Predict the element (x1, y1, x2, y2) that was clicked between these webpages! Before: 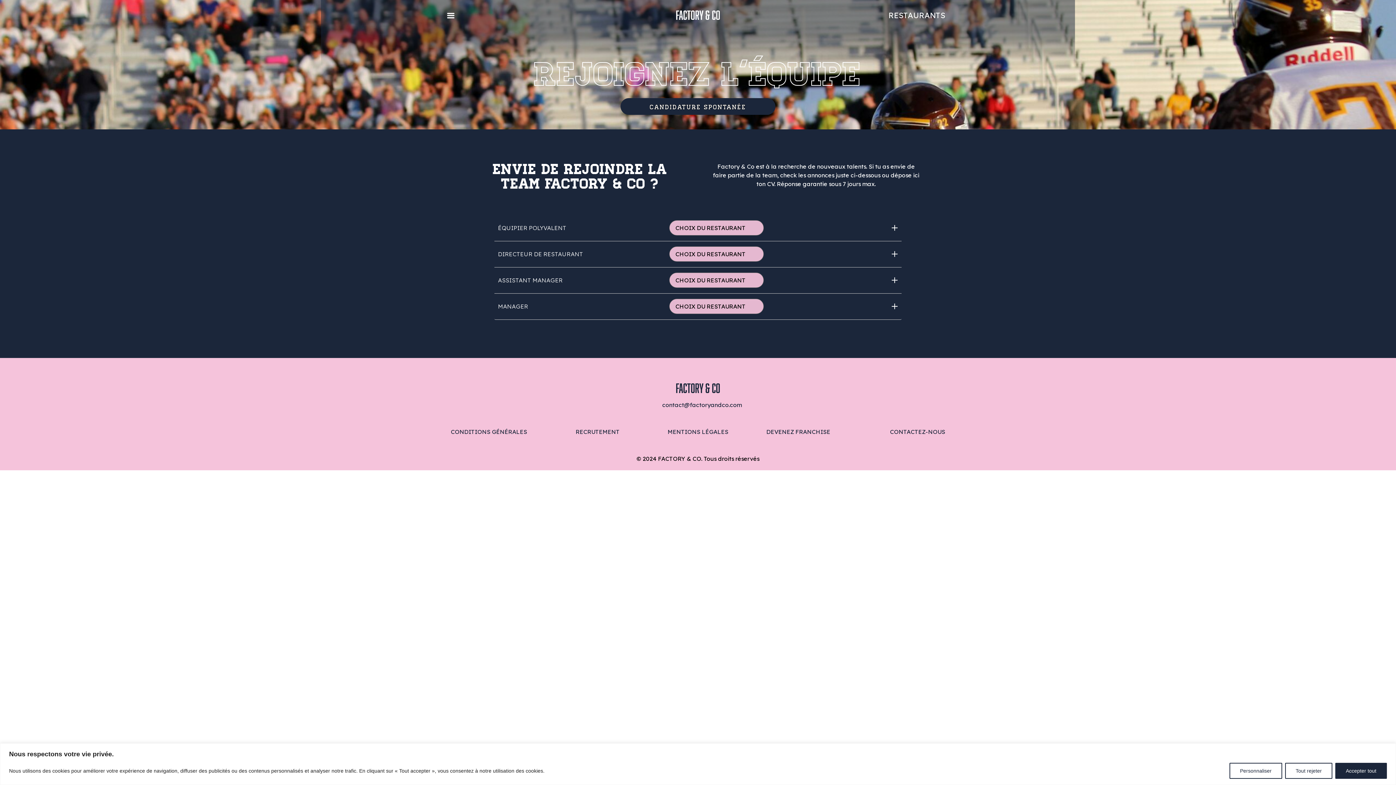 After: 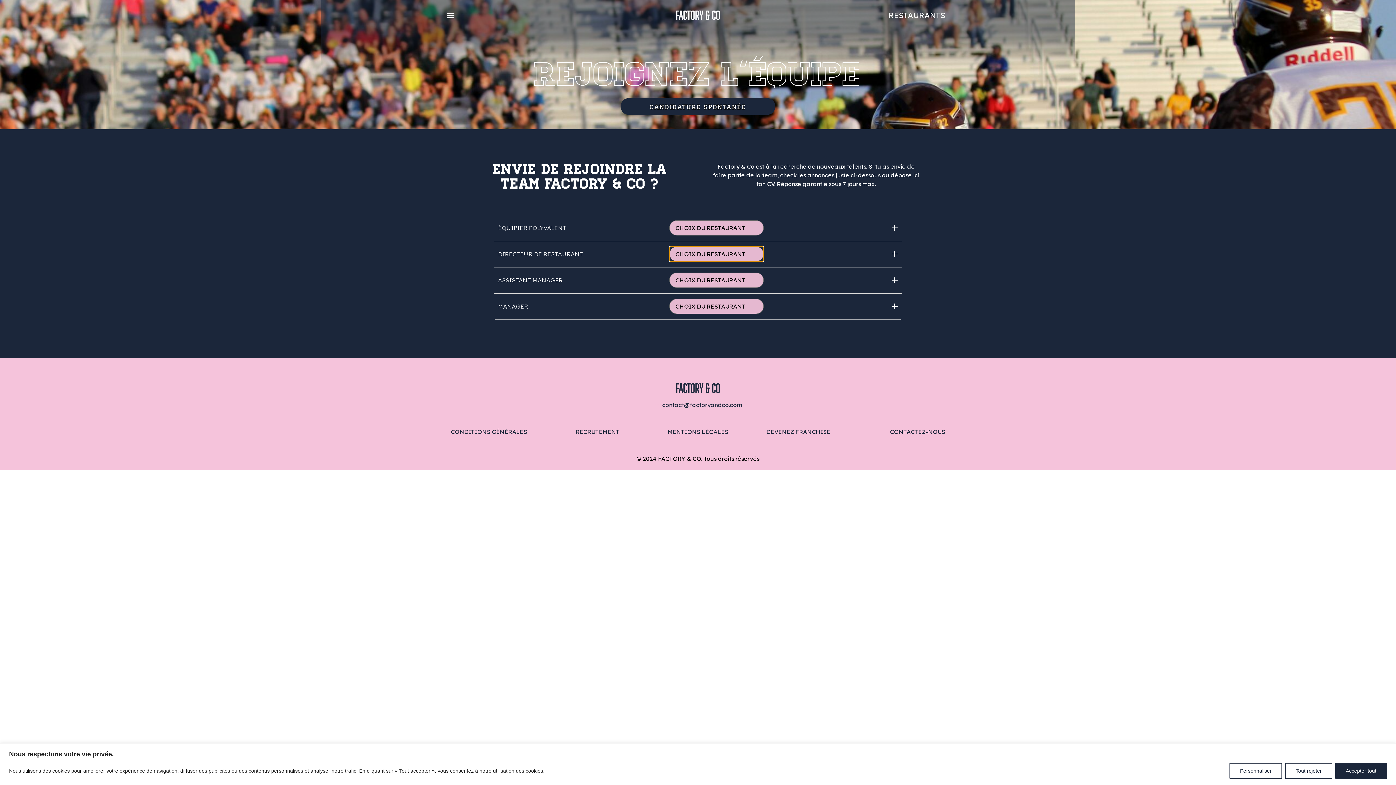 Action: bbox: (494, 241, 901, 267) label: DIRECTEUR DE RESTAURANT
CHOIX DU RESTAURANT
Bay2
Claye
Plaisir
Val d'Europe
Aéroport Toulouse Blagnac
Fenouillet
La Défense
Lille Europe
Nantes
Toulon